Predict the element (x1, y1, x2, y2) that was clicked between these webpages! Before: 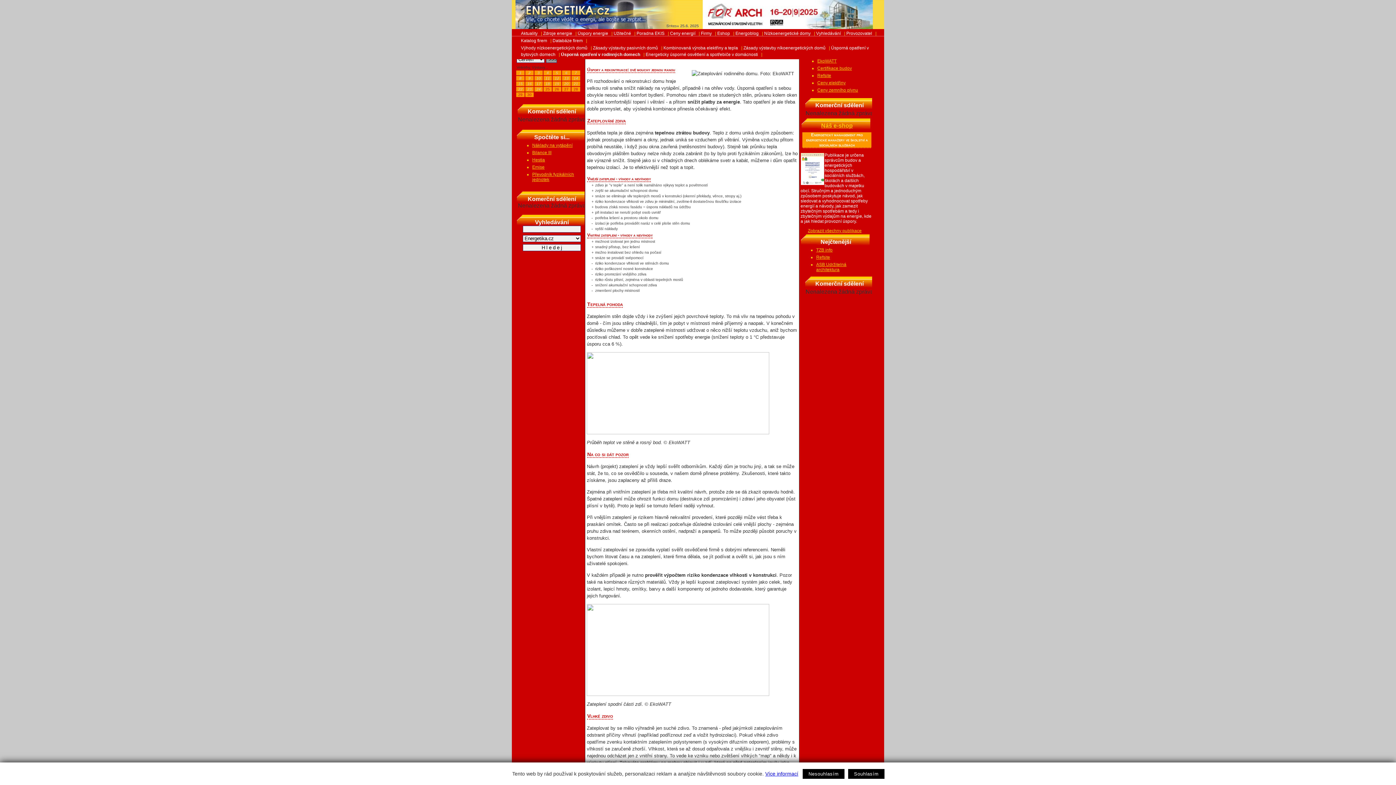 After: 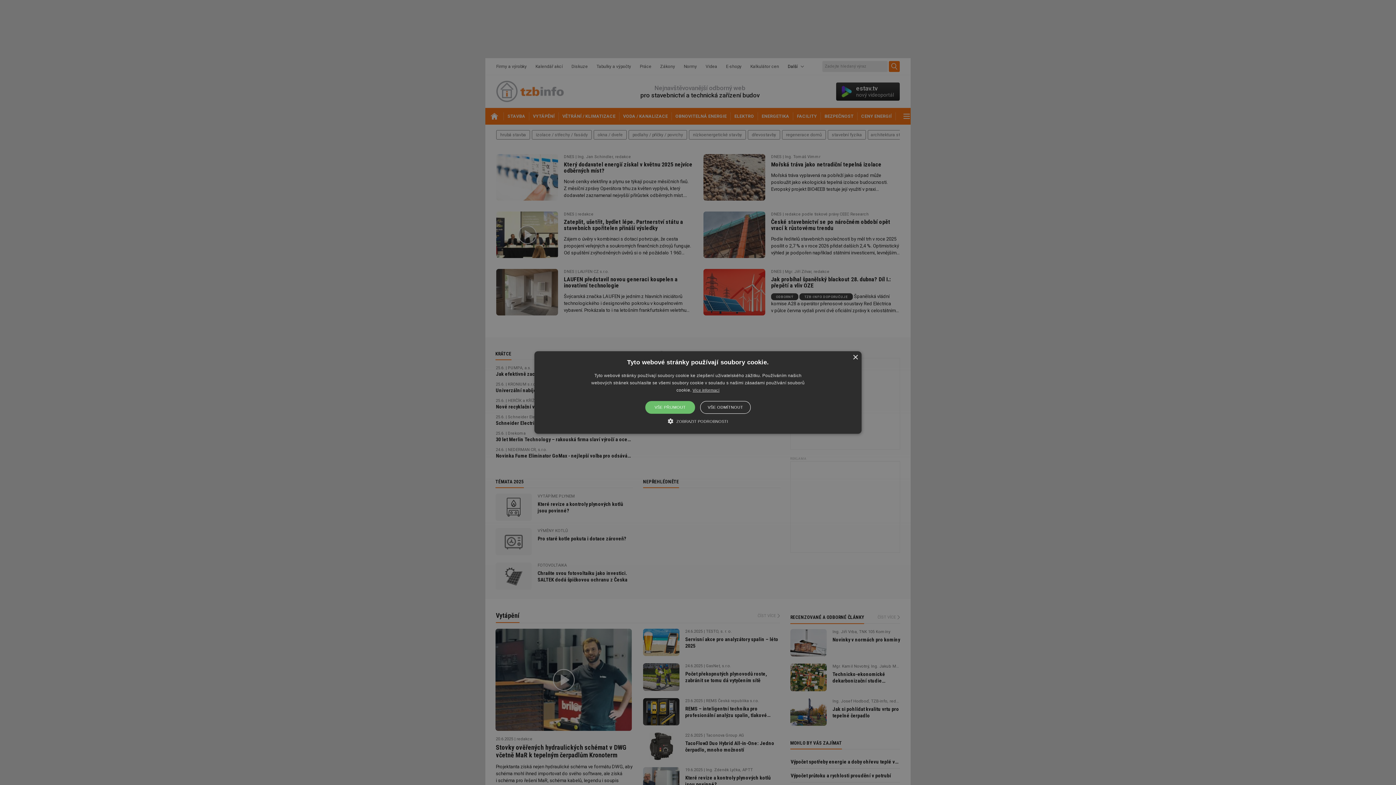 Action: label: TZB info bbox: (816, 247, 832, 252)